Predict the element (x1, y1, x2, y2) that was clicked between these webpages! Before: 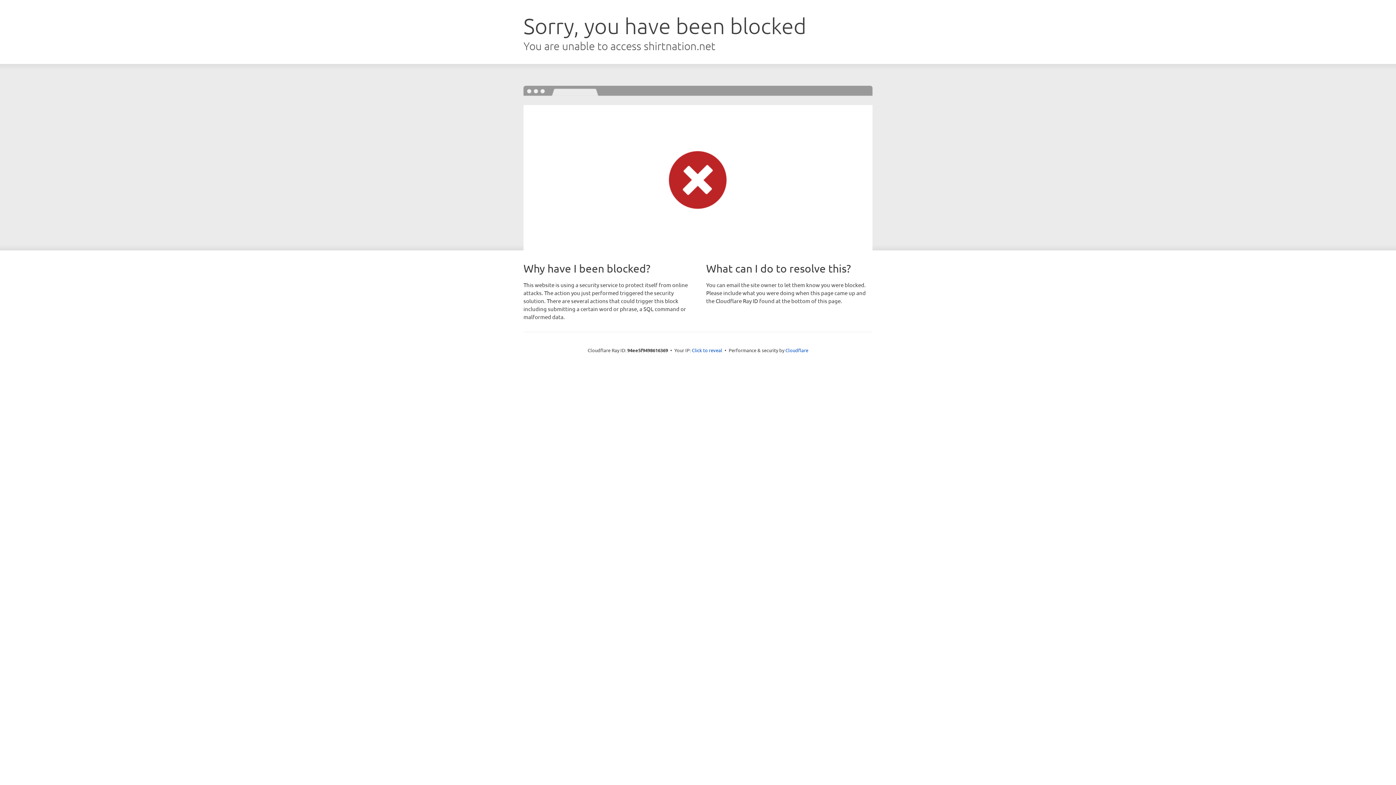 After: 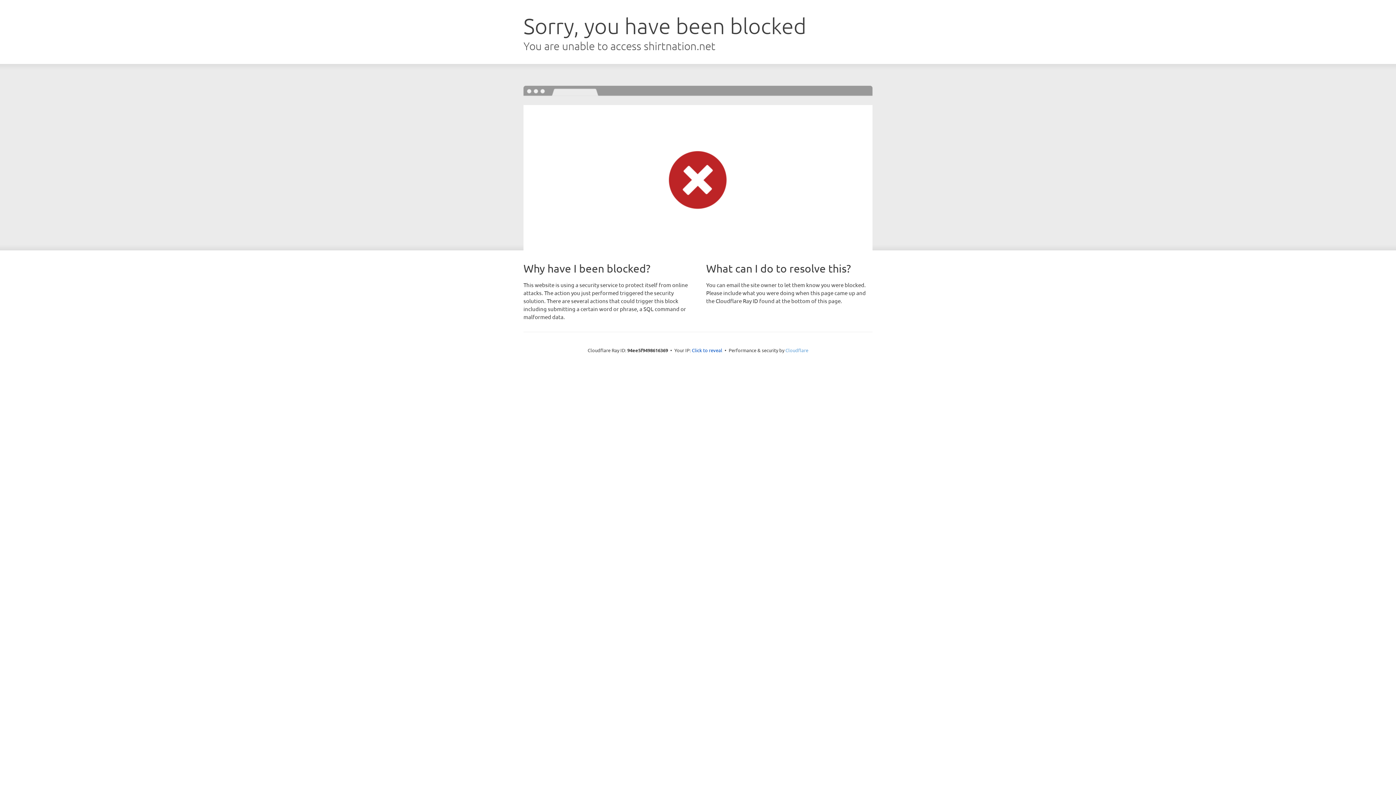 Action: label: Cloudflare bbox: (785, 347, 808, 353)